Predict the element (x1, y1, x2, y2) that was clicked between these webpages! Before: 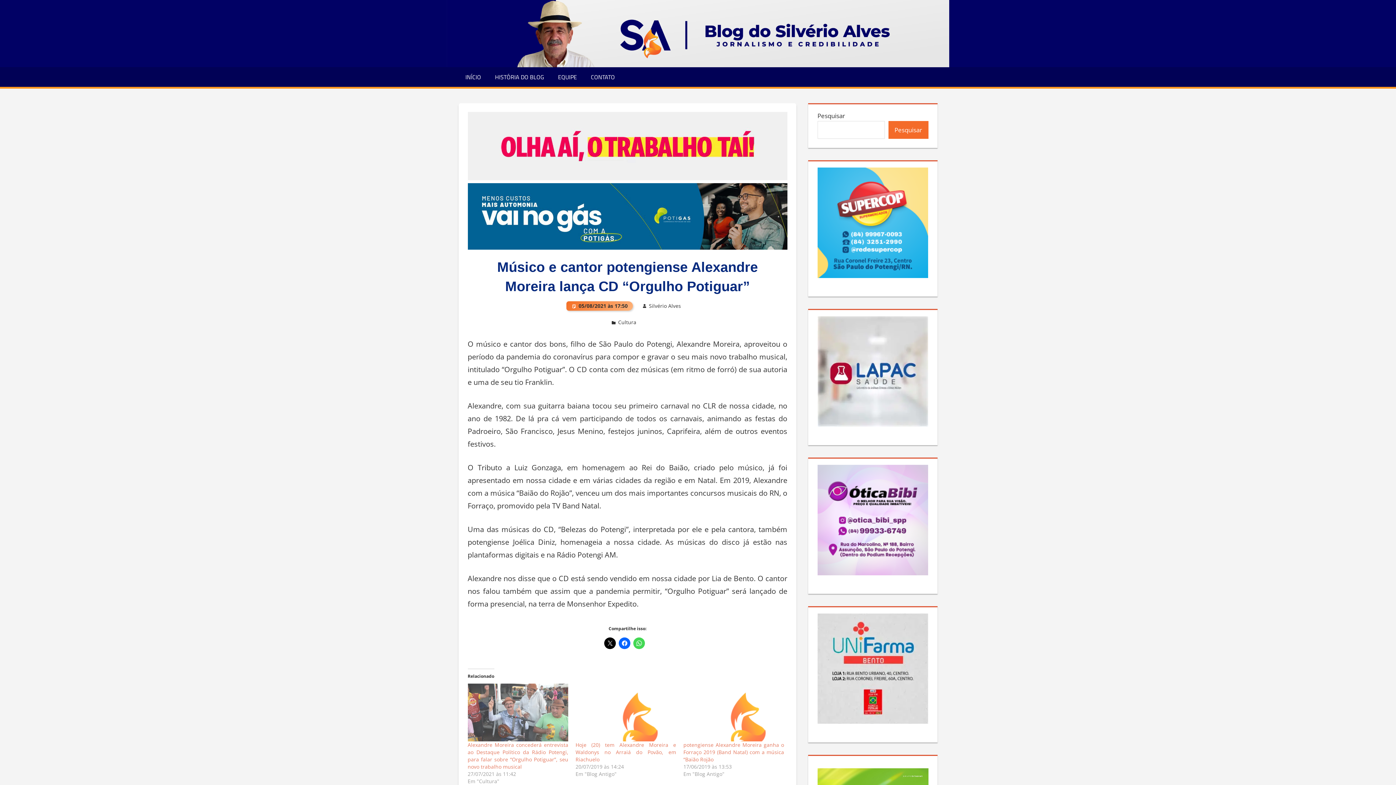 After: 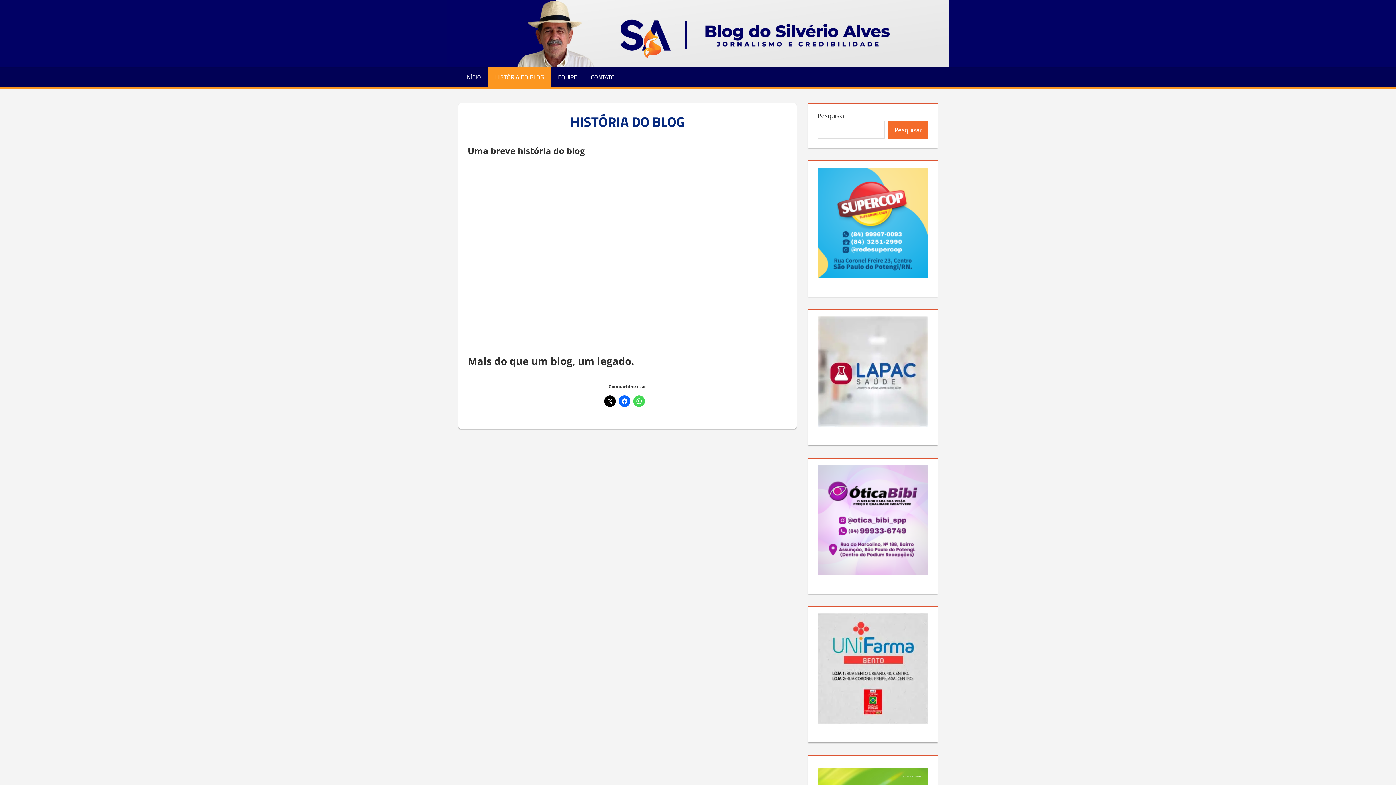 Action: bbox: (488, 67, 551, 86) label: HISTÓRIA DO BLOG